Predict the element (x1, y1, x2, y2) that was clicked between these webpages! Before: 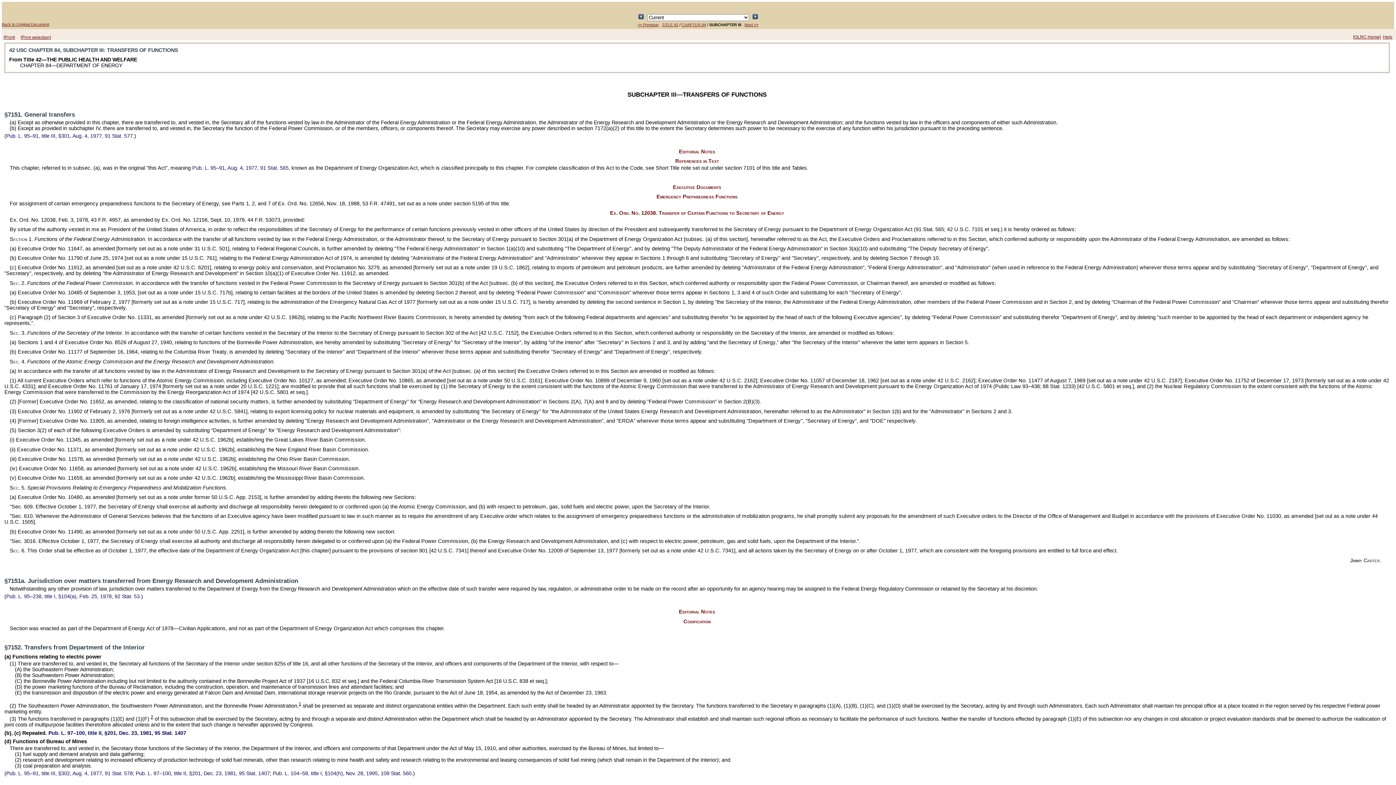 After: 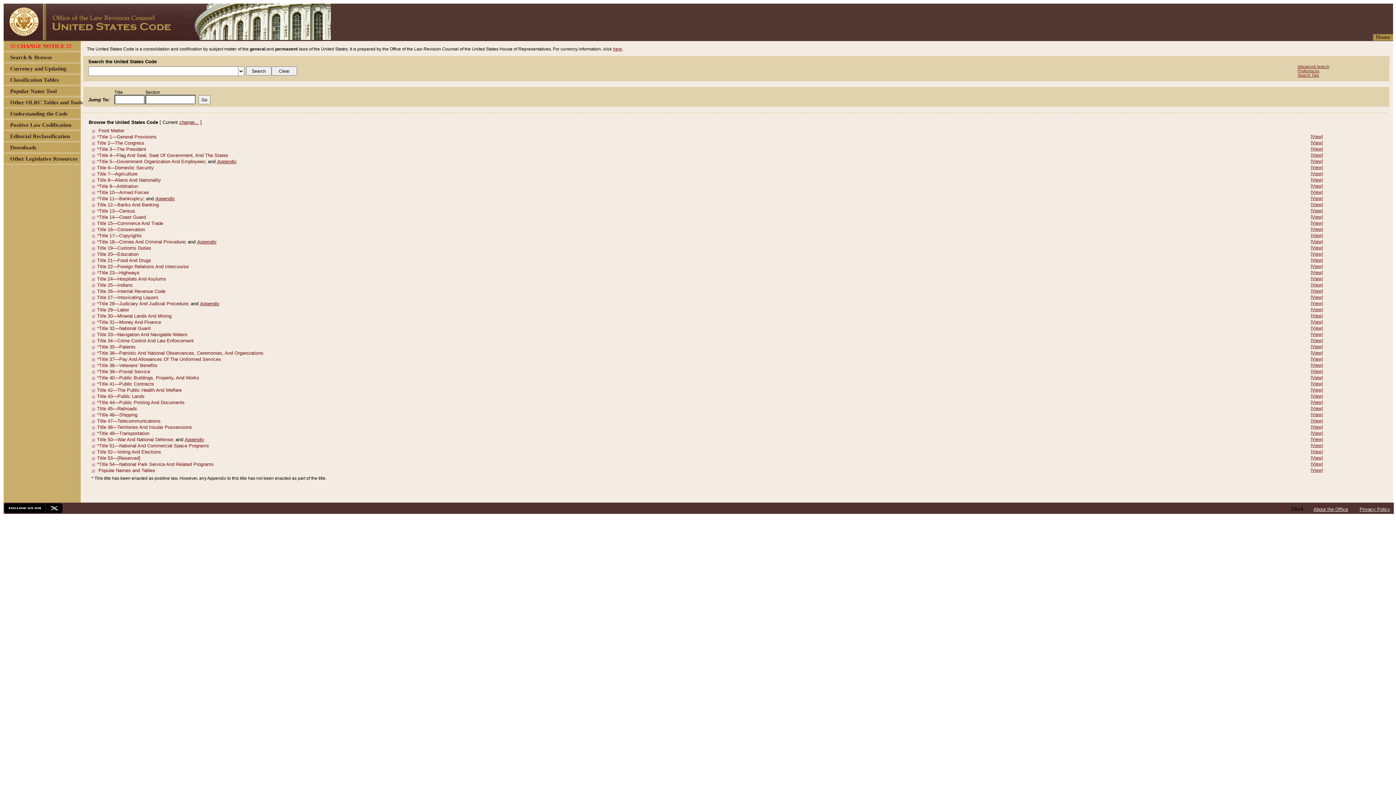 Action: bbox: (1353, 34, 1381, 39) label: [OLRC Home]